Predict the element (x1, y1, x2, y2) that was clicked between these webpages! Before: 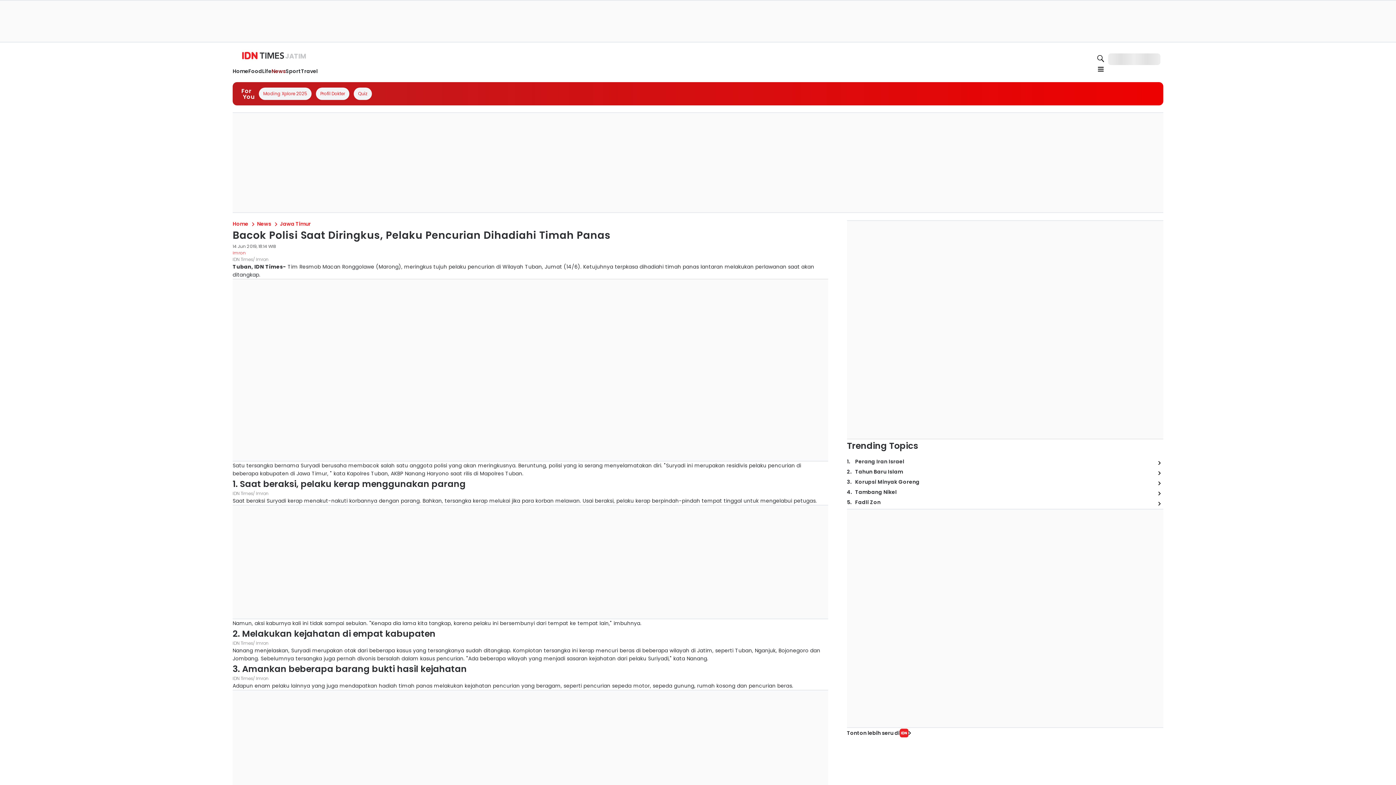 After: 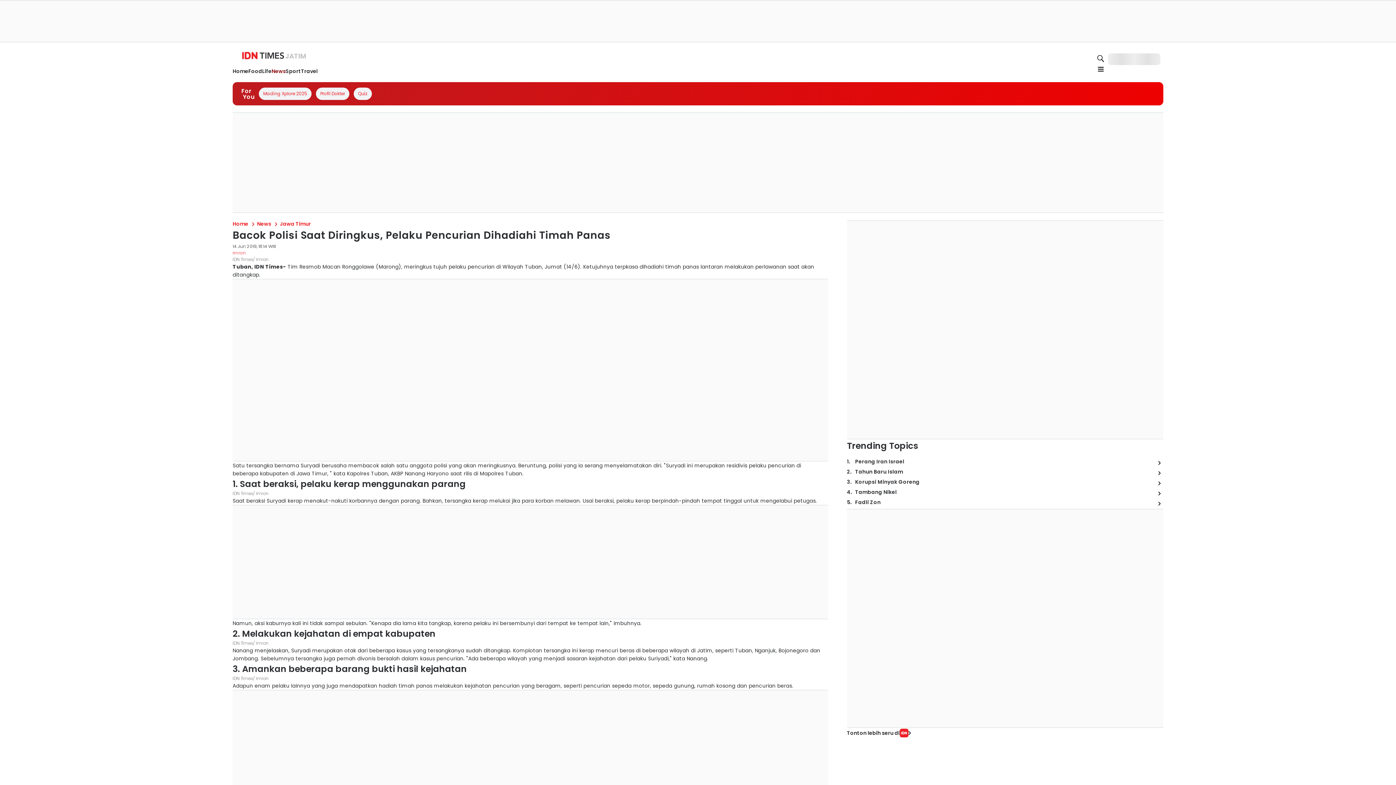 Action: bbox: (281, 168, 386, 176)